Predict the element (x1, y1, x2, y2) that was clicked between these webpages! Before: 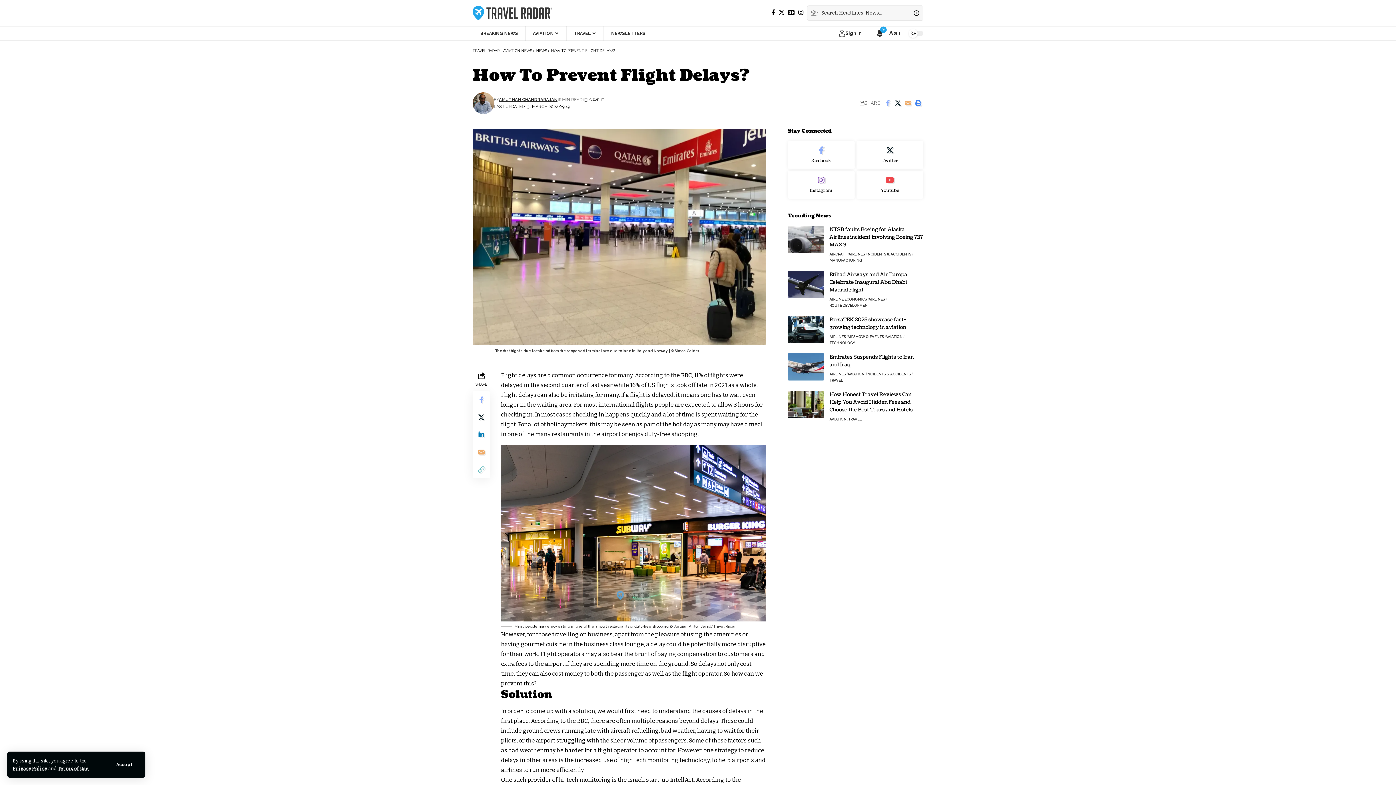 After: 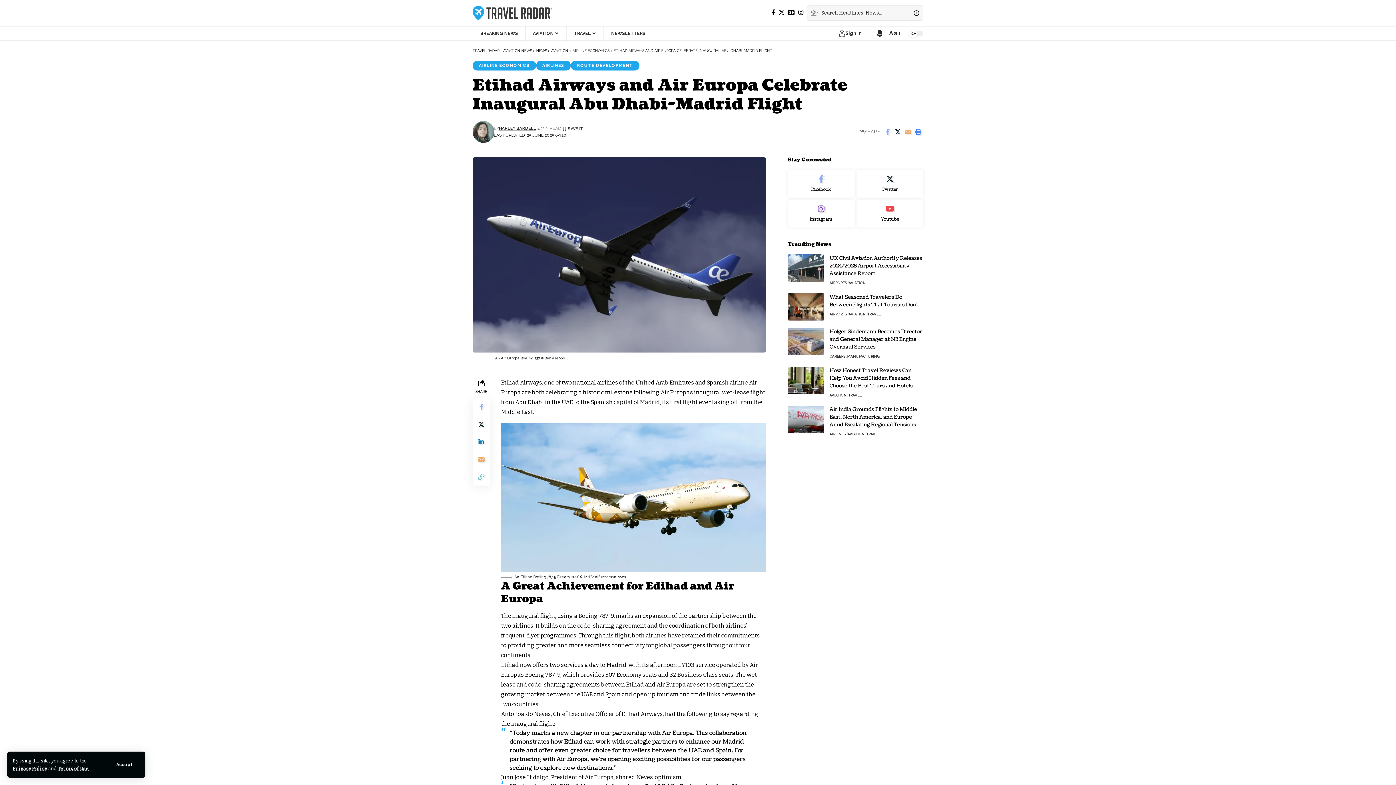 Action: bbox: (829, 271, 909, 293) label: Etihad Airways and Air Europa Celebrate Inaugural Abu Dhabi-Madrid Flight